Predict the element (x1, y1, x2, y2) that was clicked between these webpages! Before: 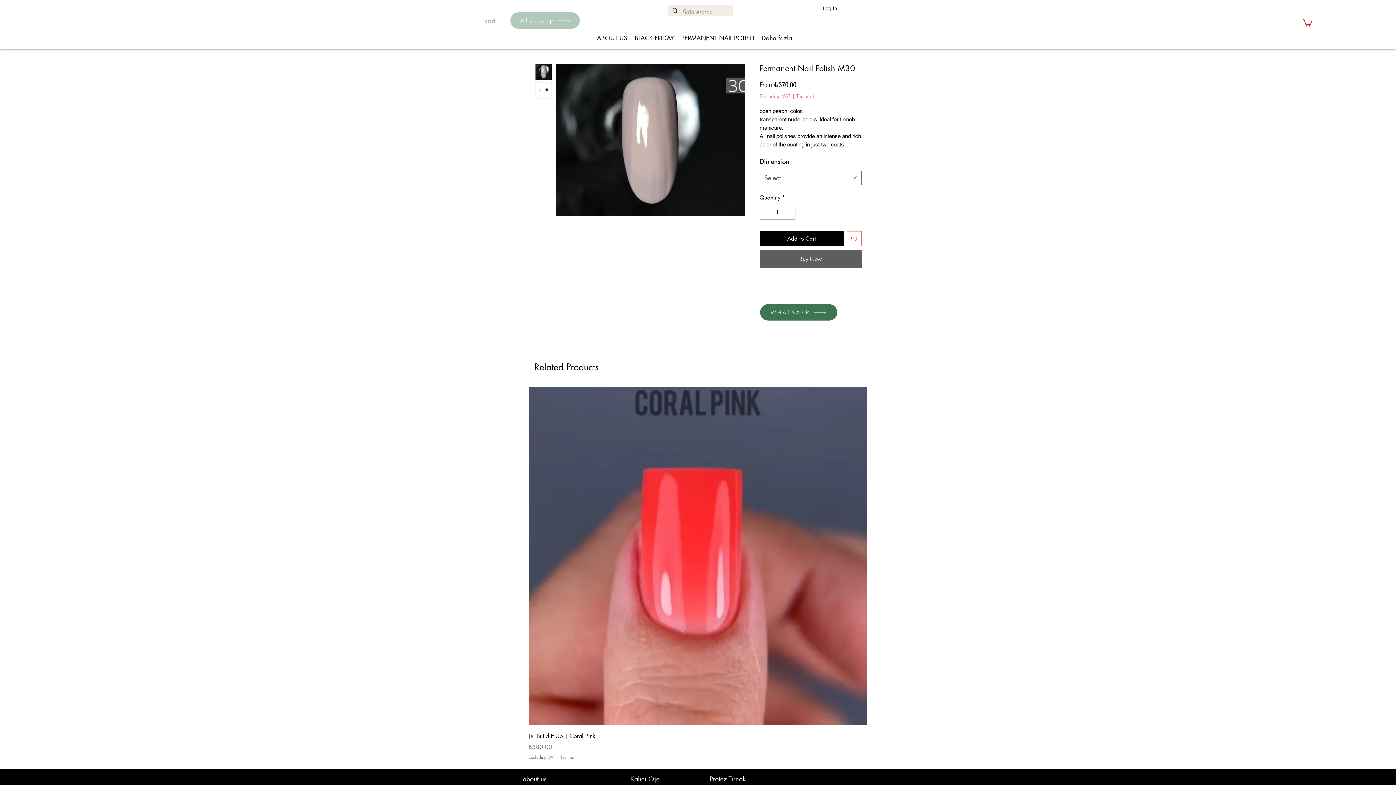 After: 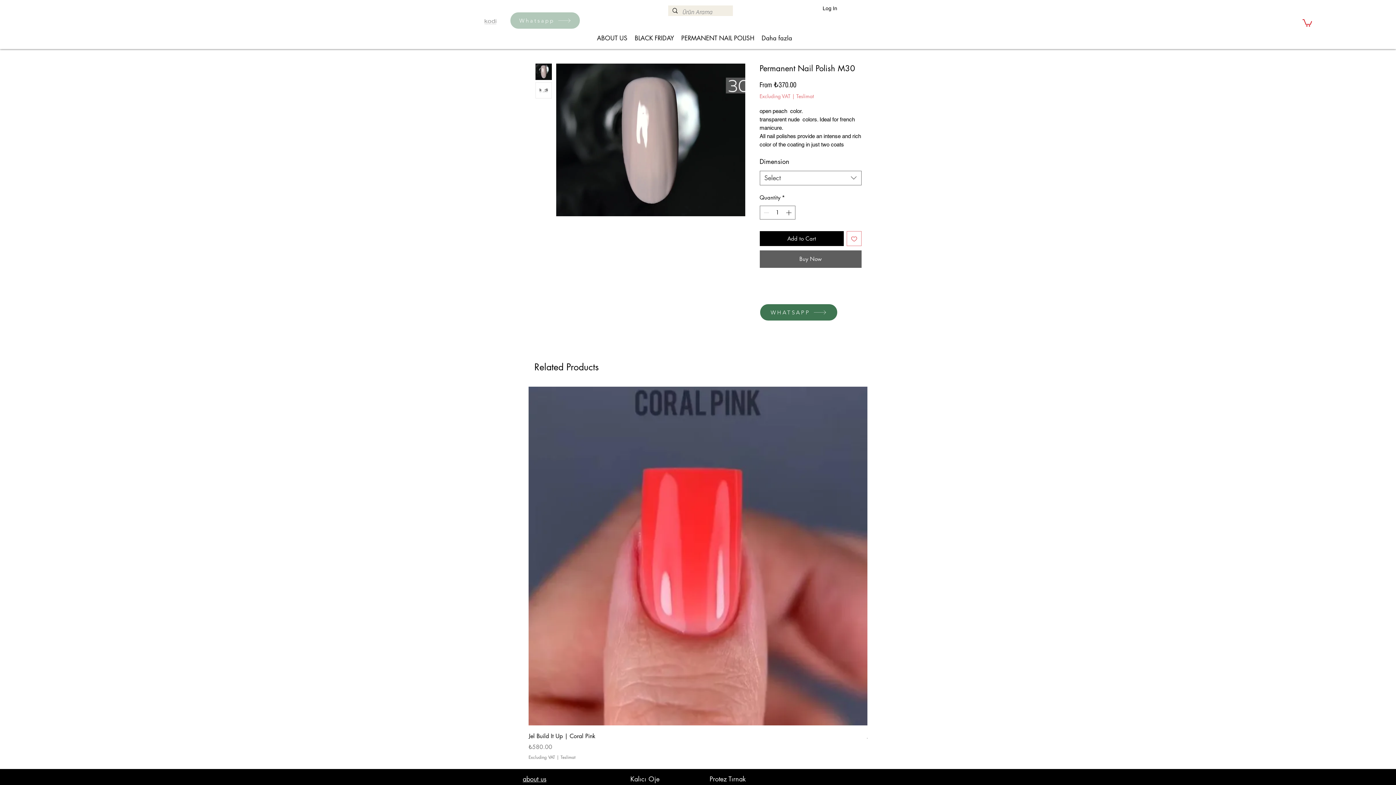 Action: bbox: (1302, 18, 1312, 26)